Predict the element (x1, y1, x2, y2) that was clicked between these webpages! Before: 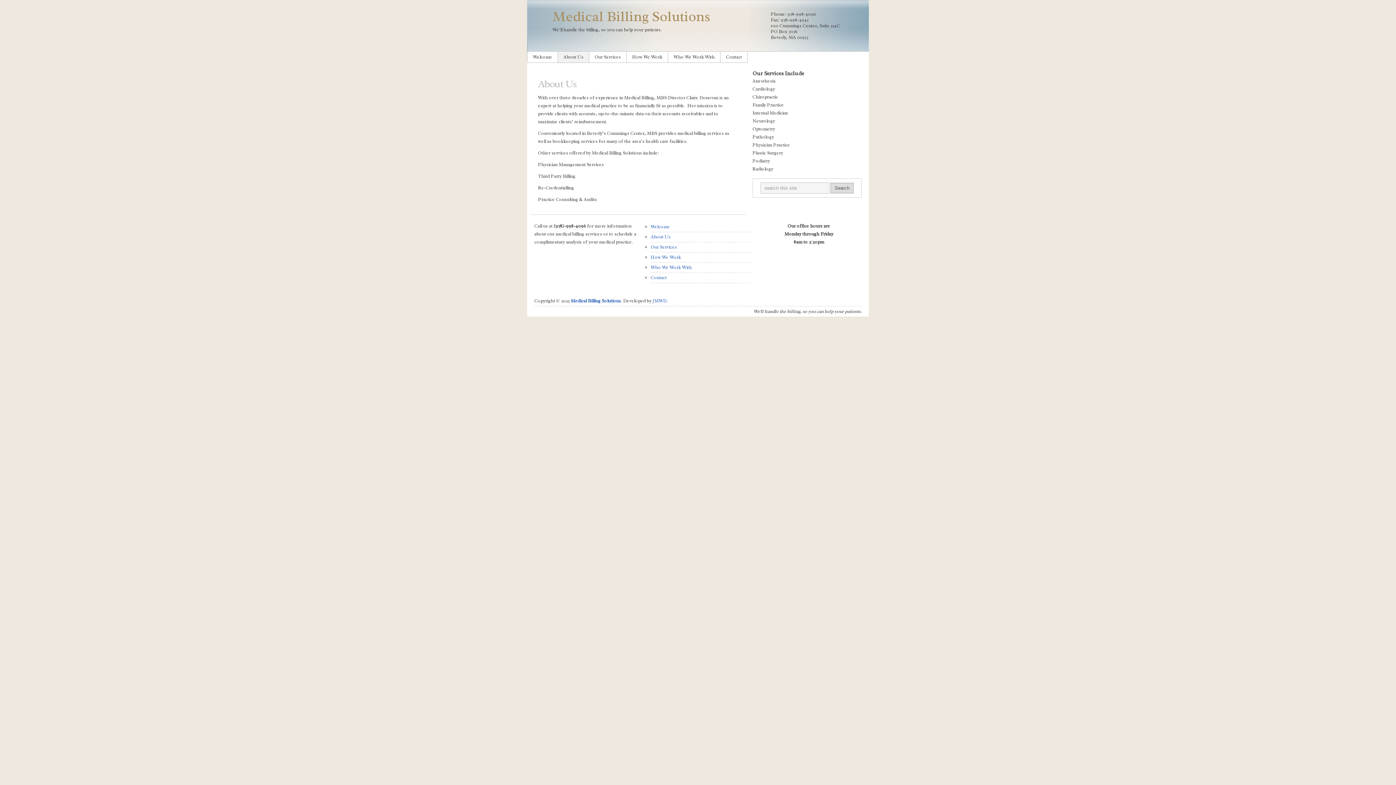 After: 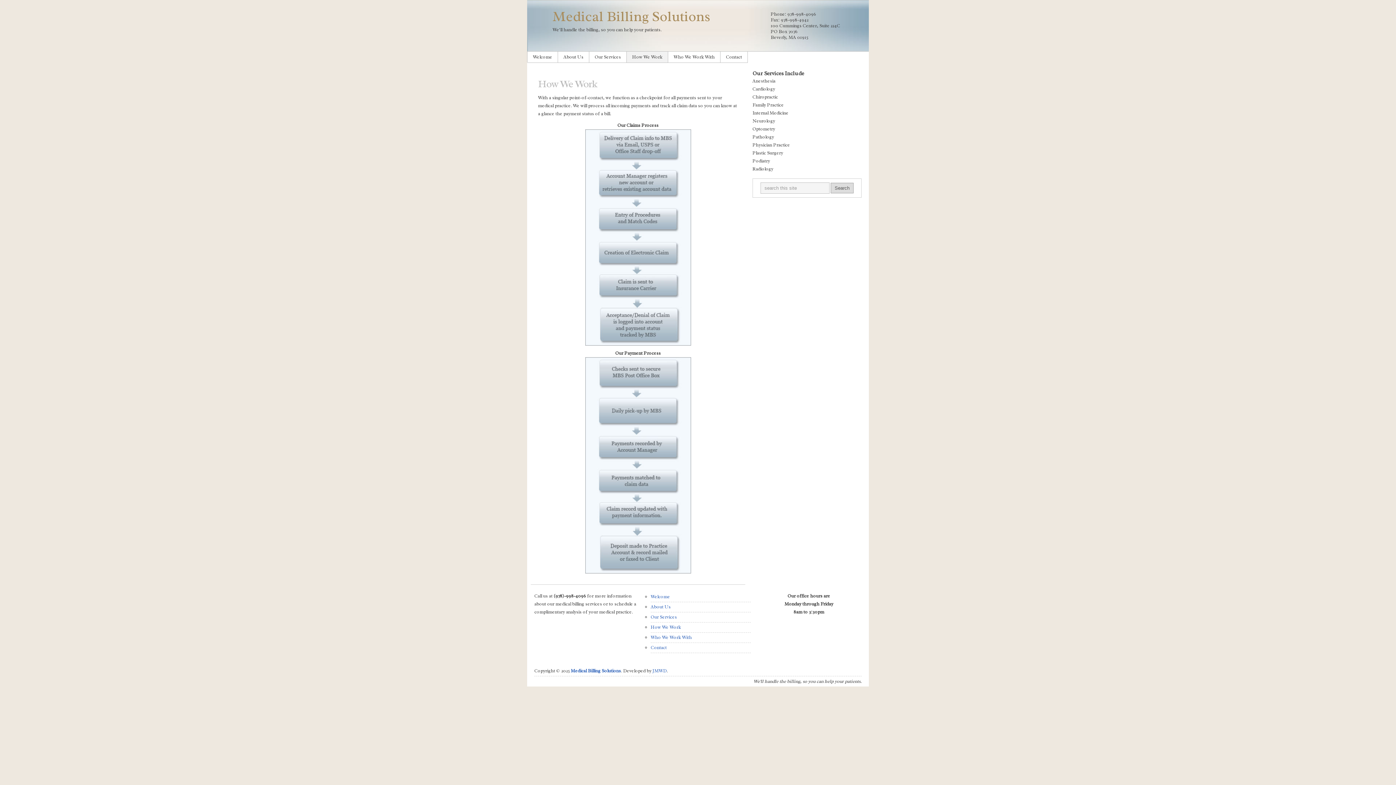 Action: bbox: (650, 254, 681, 260) label: How We Work